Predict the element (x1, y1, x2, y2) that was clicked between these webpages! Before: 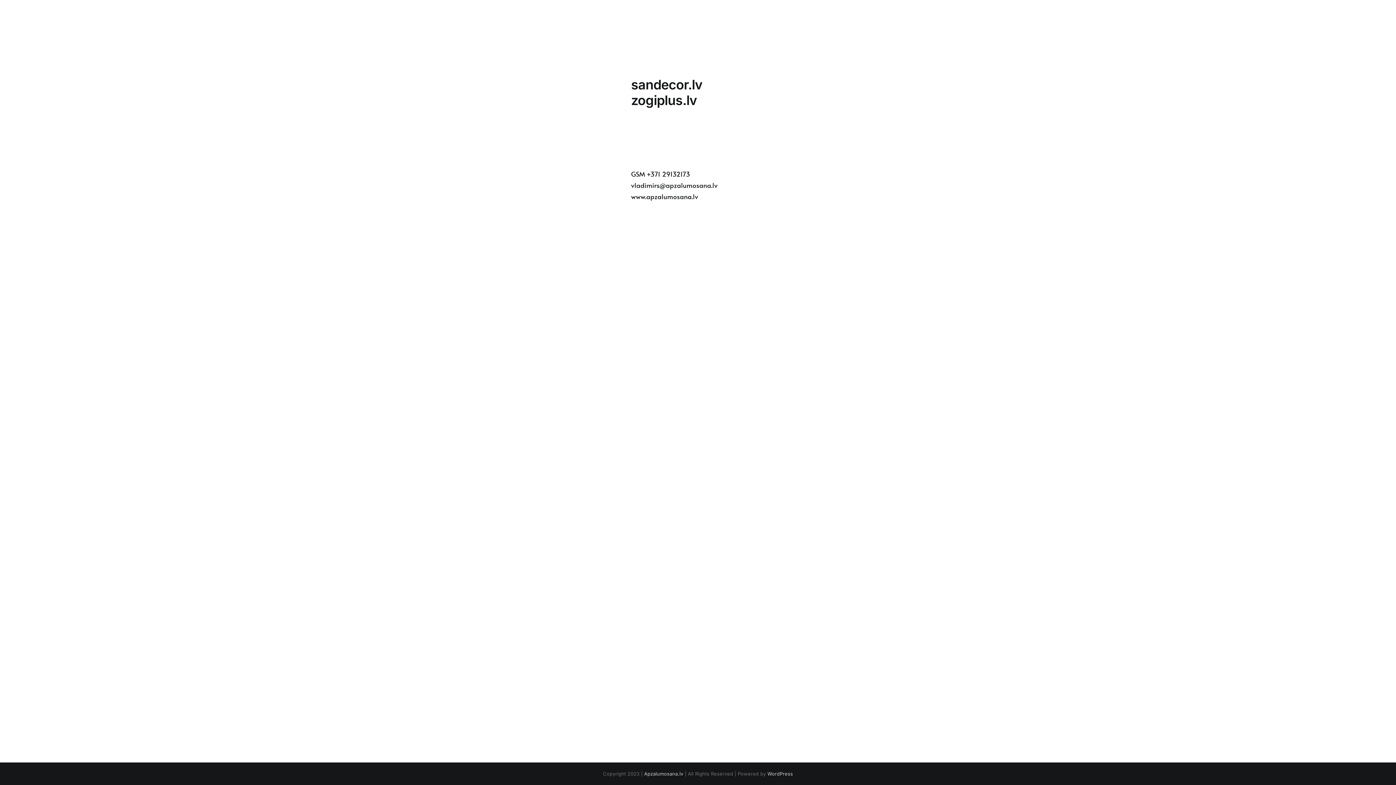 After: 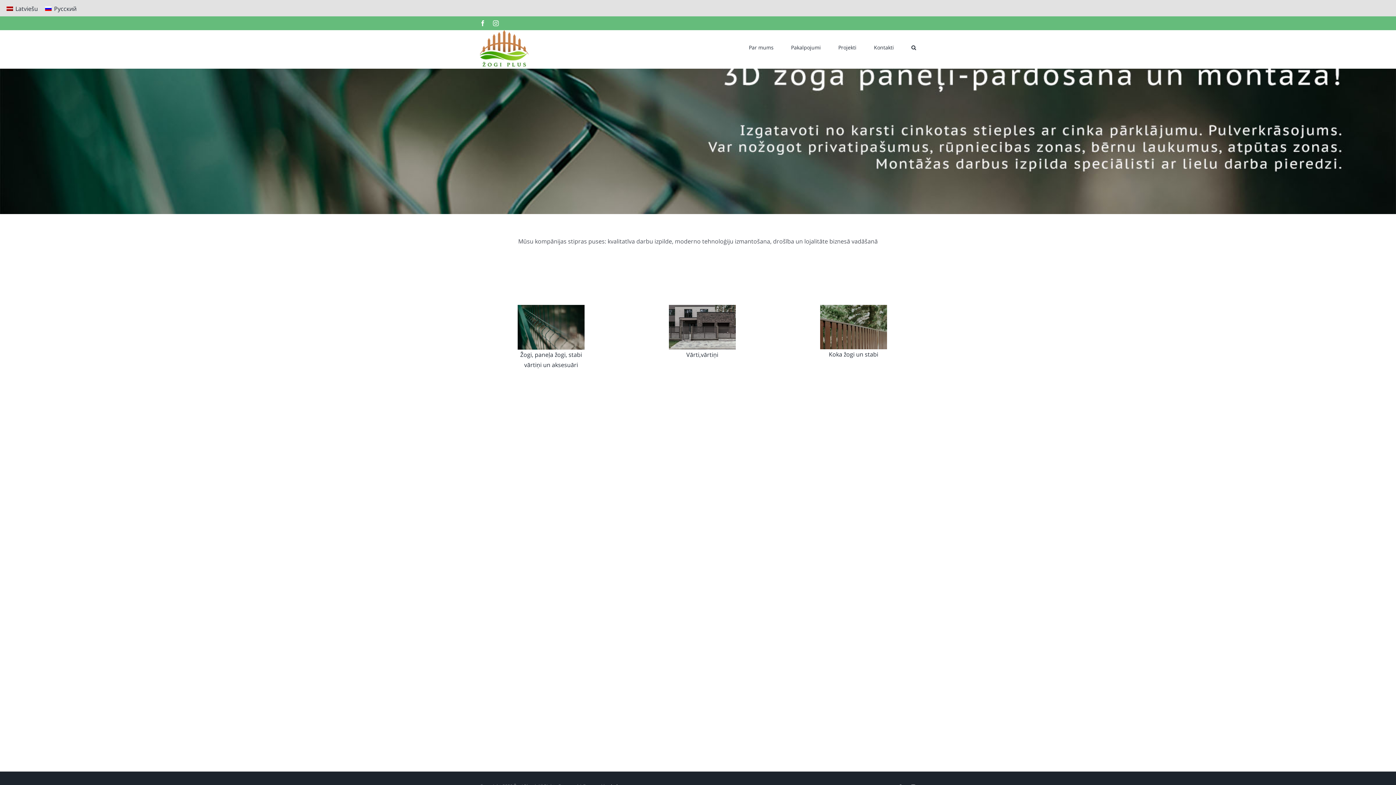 Action: label: zogiplus.lv bbox: (631, 92, 697, 108)